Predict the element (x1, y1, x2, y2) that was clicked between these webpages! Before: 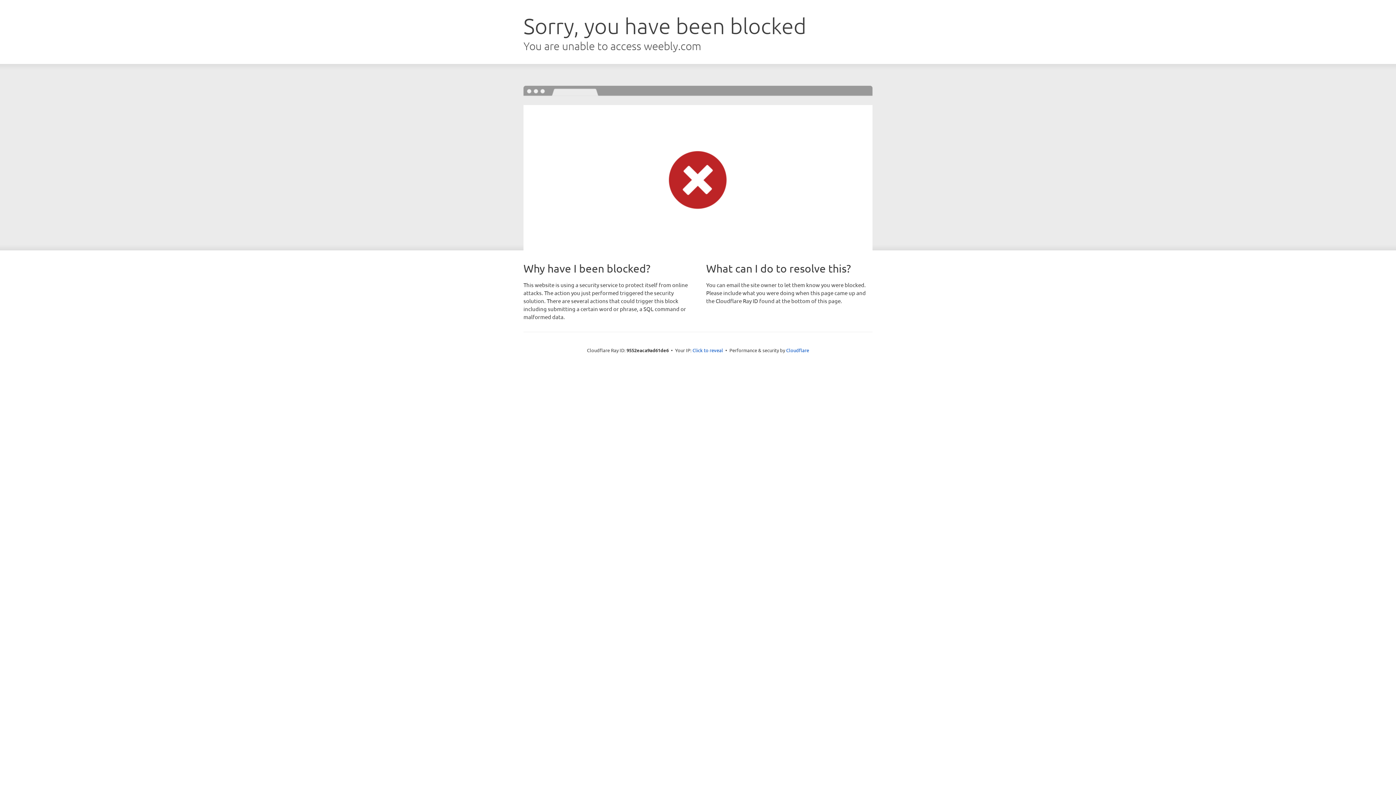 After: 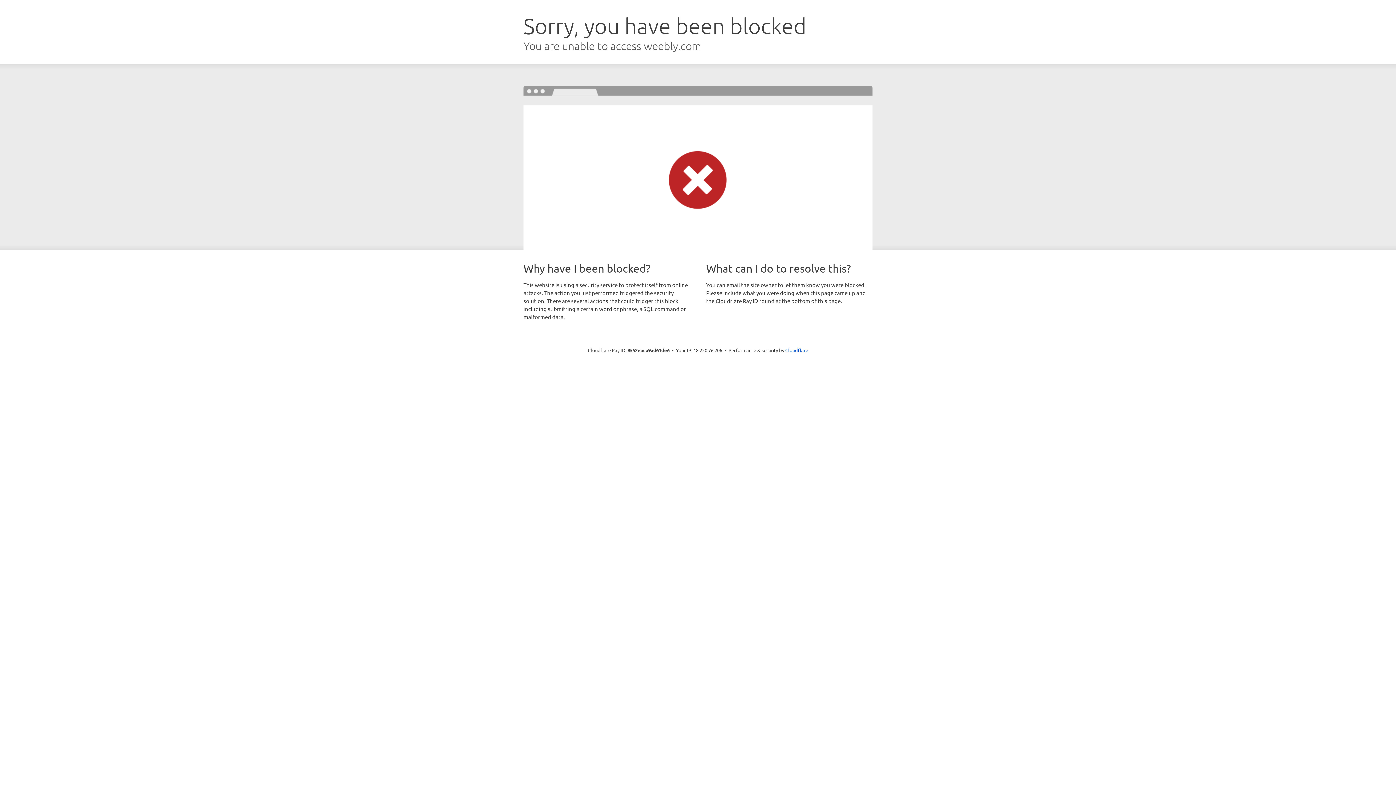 Action: bbox: (692, 346, 723, 353) label: Click to reveal